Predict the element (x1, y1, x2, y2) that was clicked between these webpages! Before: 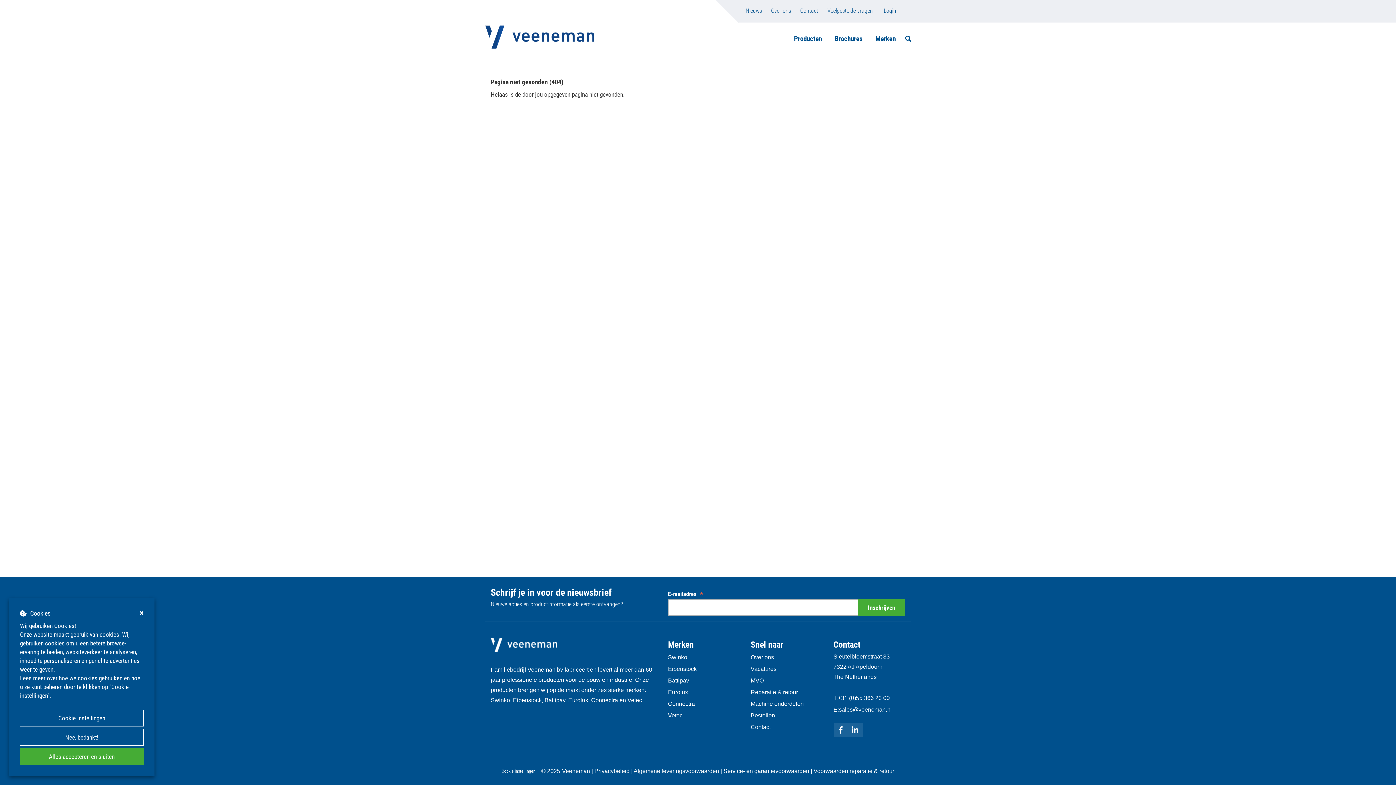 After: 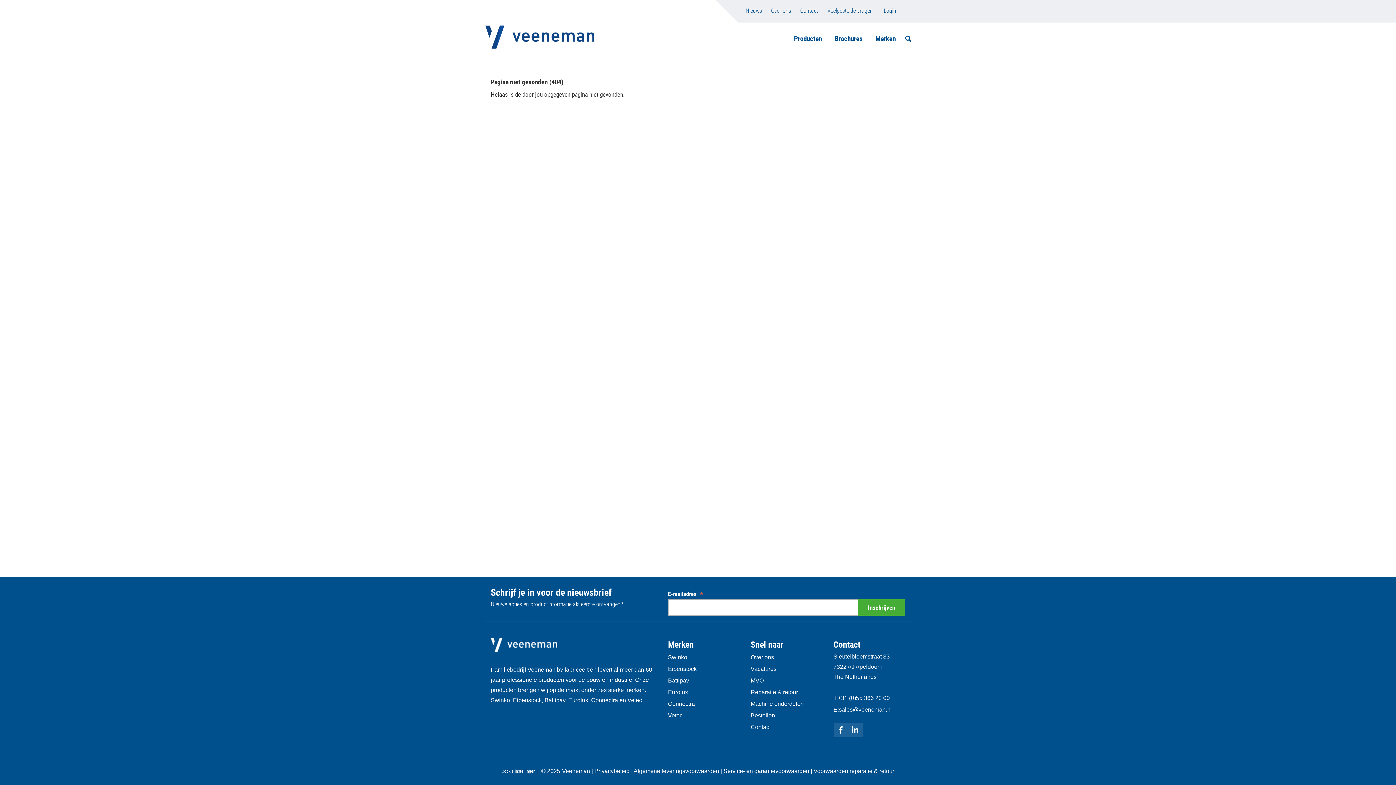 Action: bbox: (139, 609, 143, 617) label: ×